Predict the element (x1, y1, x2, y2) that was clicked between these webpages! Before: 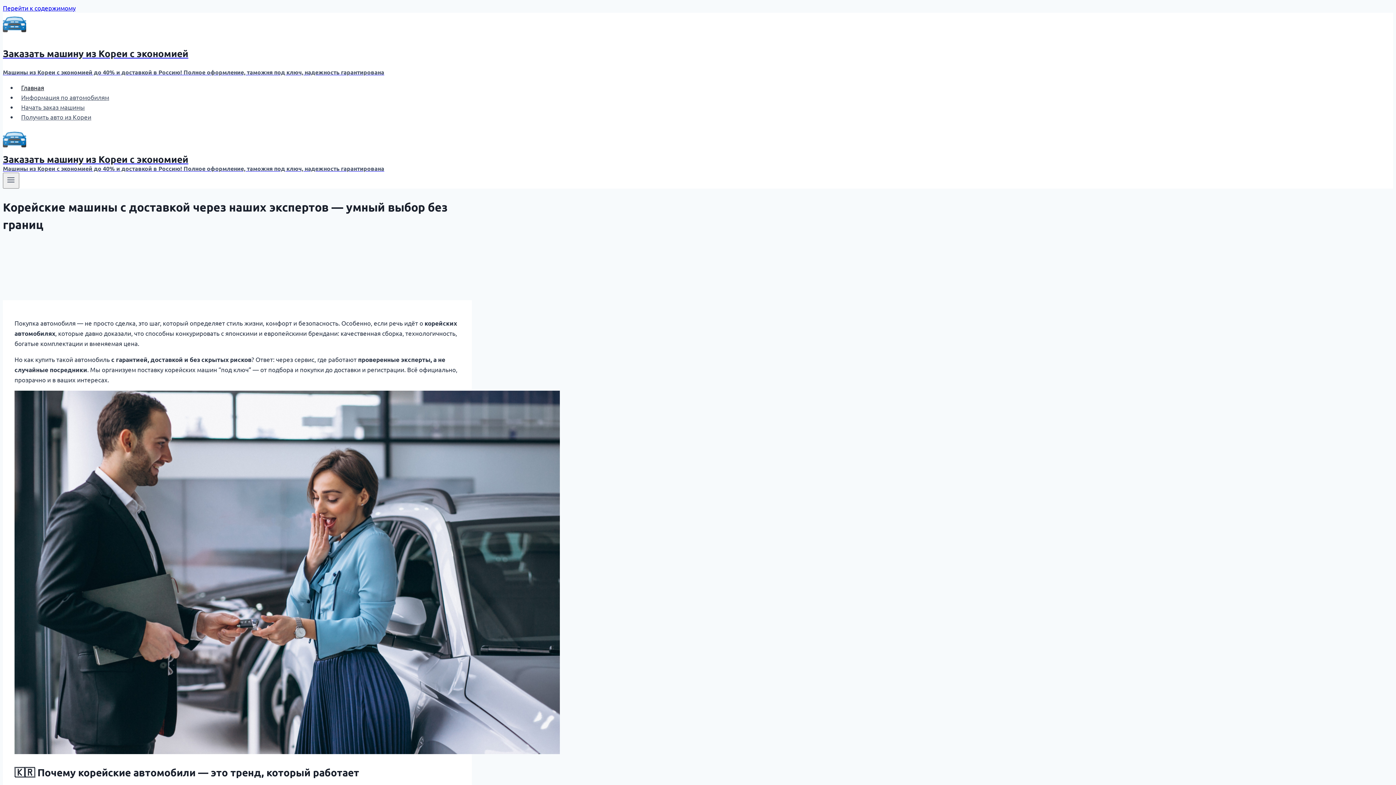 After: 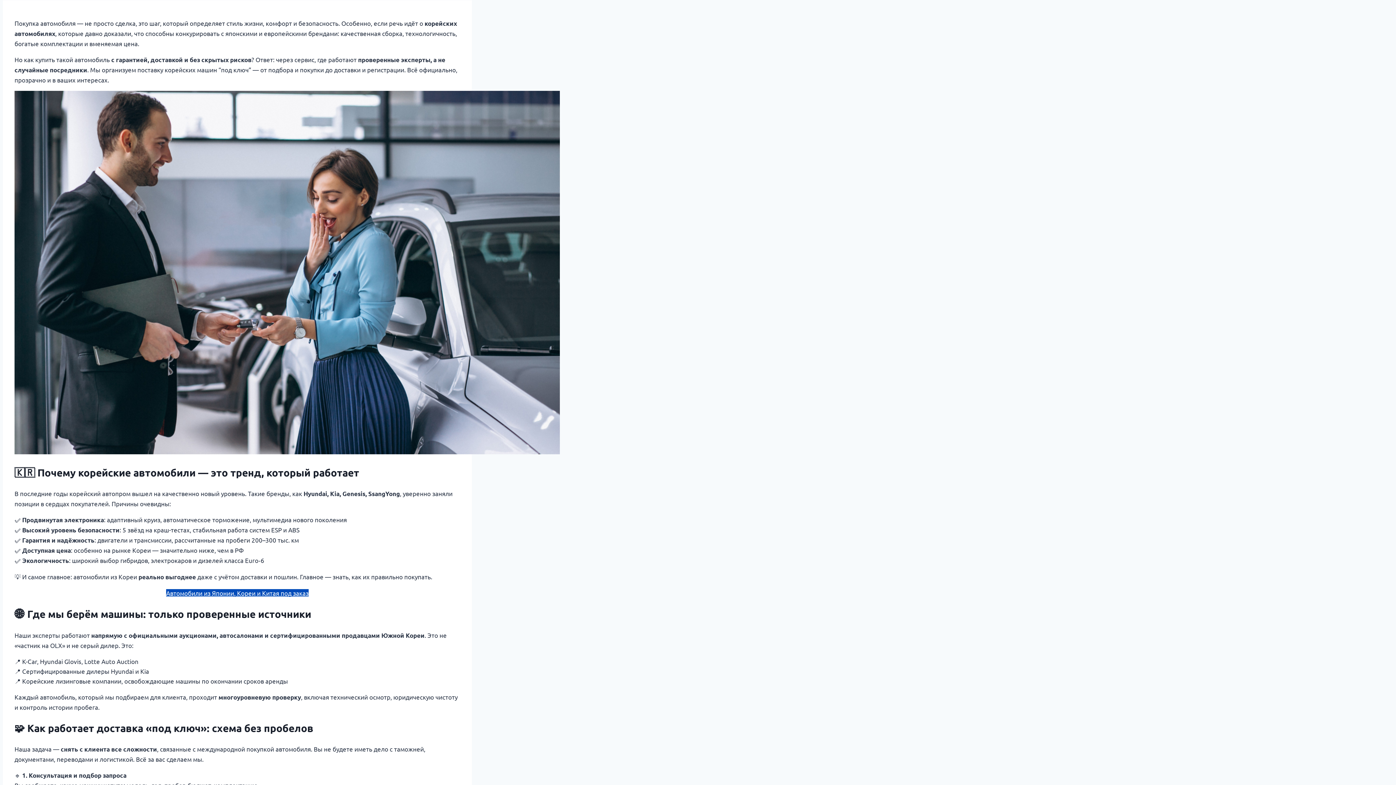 Action: bbox: (2, 4, 75, 11) label: Перейти к содержимому